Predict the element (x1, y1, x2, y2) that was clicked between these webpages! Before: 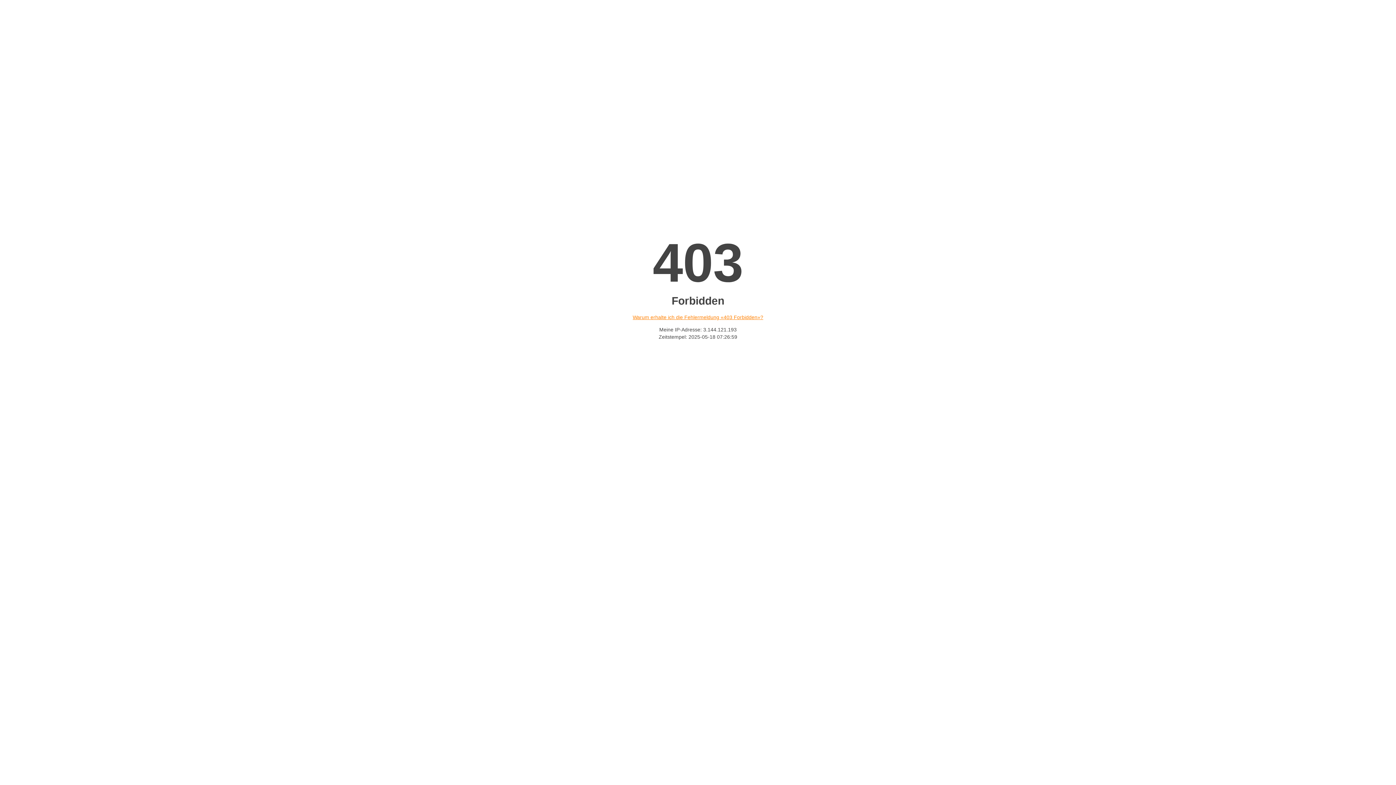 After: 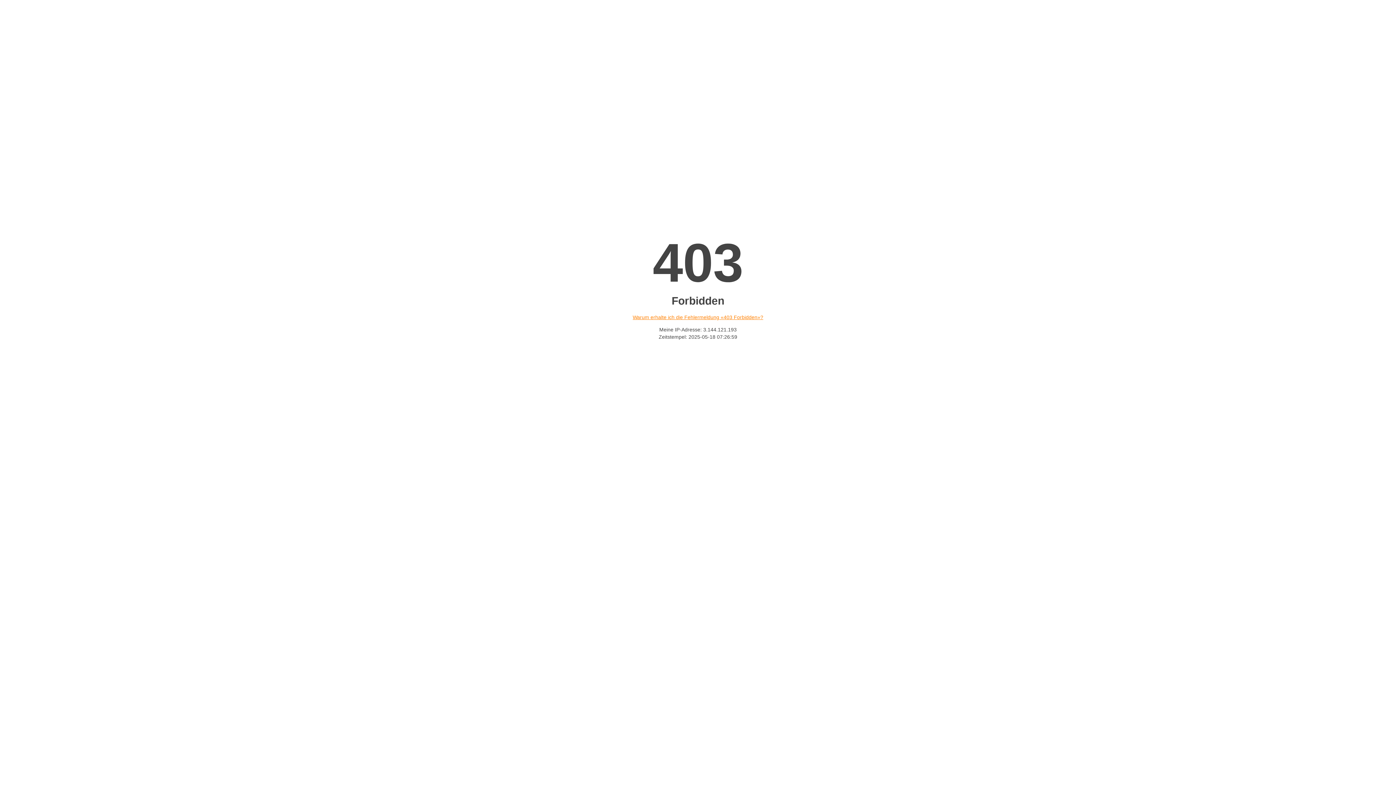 Action: bbox: (632, 314, 763, 320) label: Warum erhalte ich die Fehlermeldung «403 Forbidden»?